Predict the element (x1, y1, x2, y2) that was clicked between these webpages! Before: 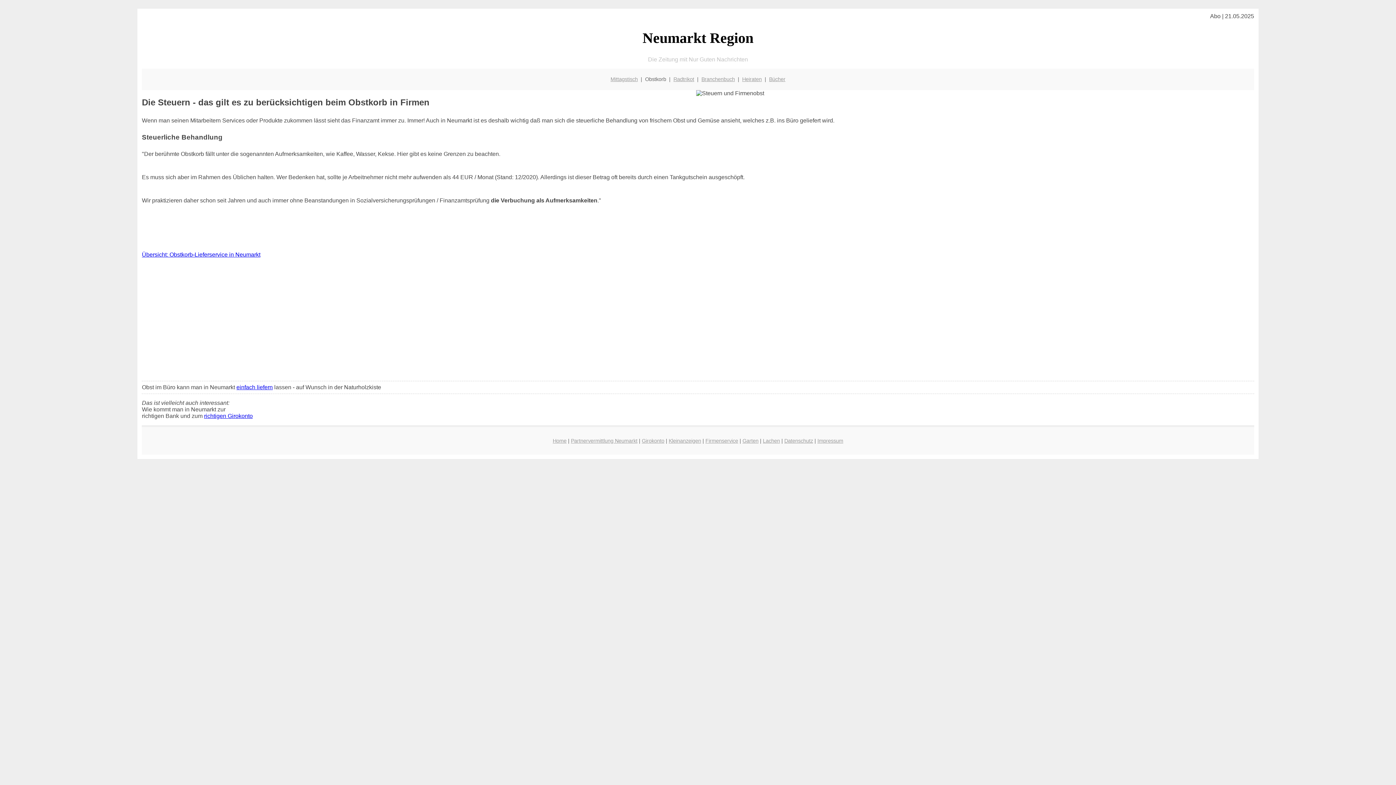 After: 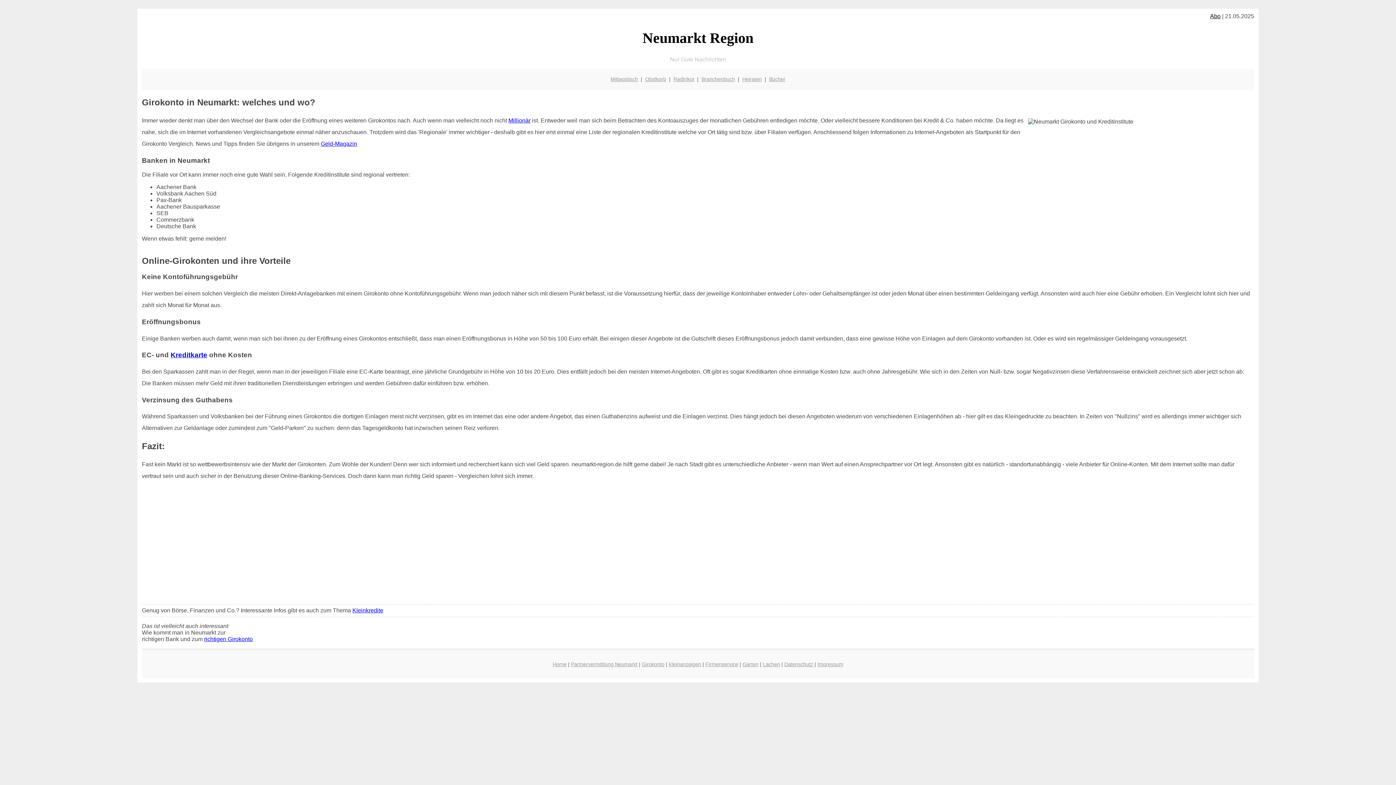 Action: bbox: (642, 438, 664, 444) label: Girokonto